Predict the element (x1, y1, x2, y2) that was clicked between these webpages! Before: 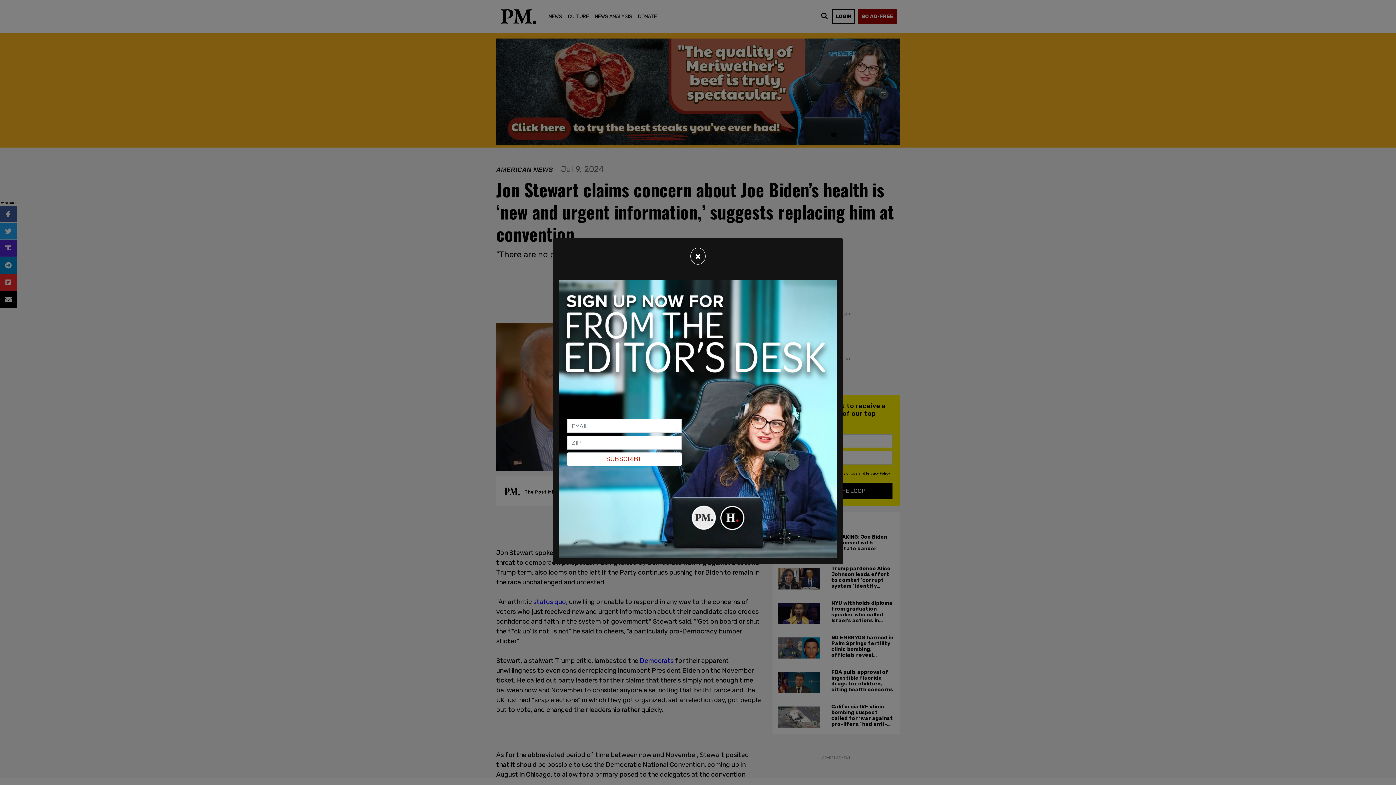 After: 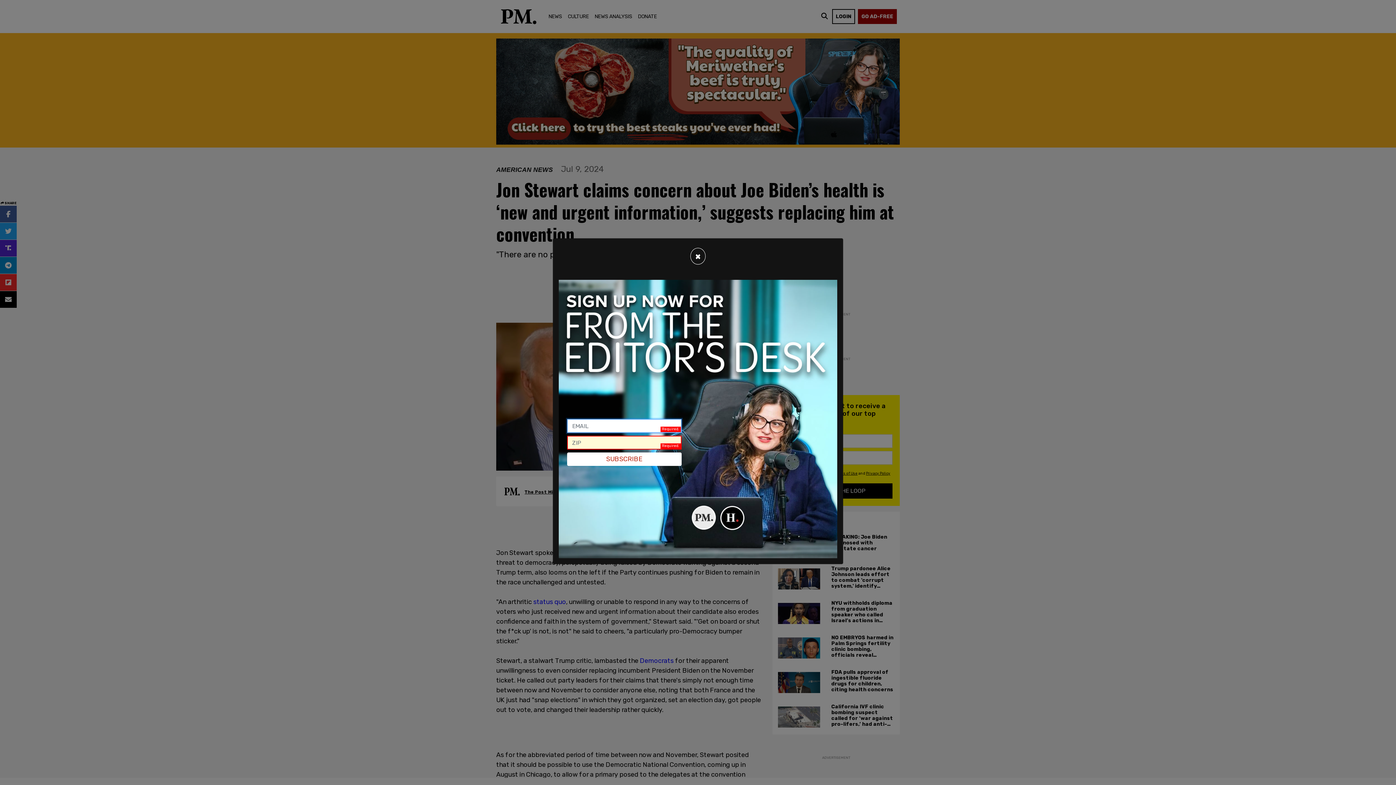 Action: label: SUBSCRIBE bbox: (567, 452, 681, 466)